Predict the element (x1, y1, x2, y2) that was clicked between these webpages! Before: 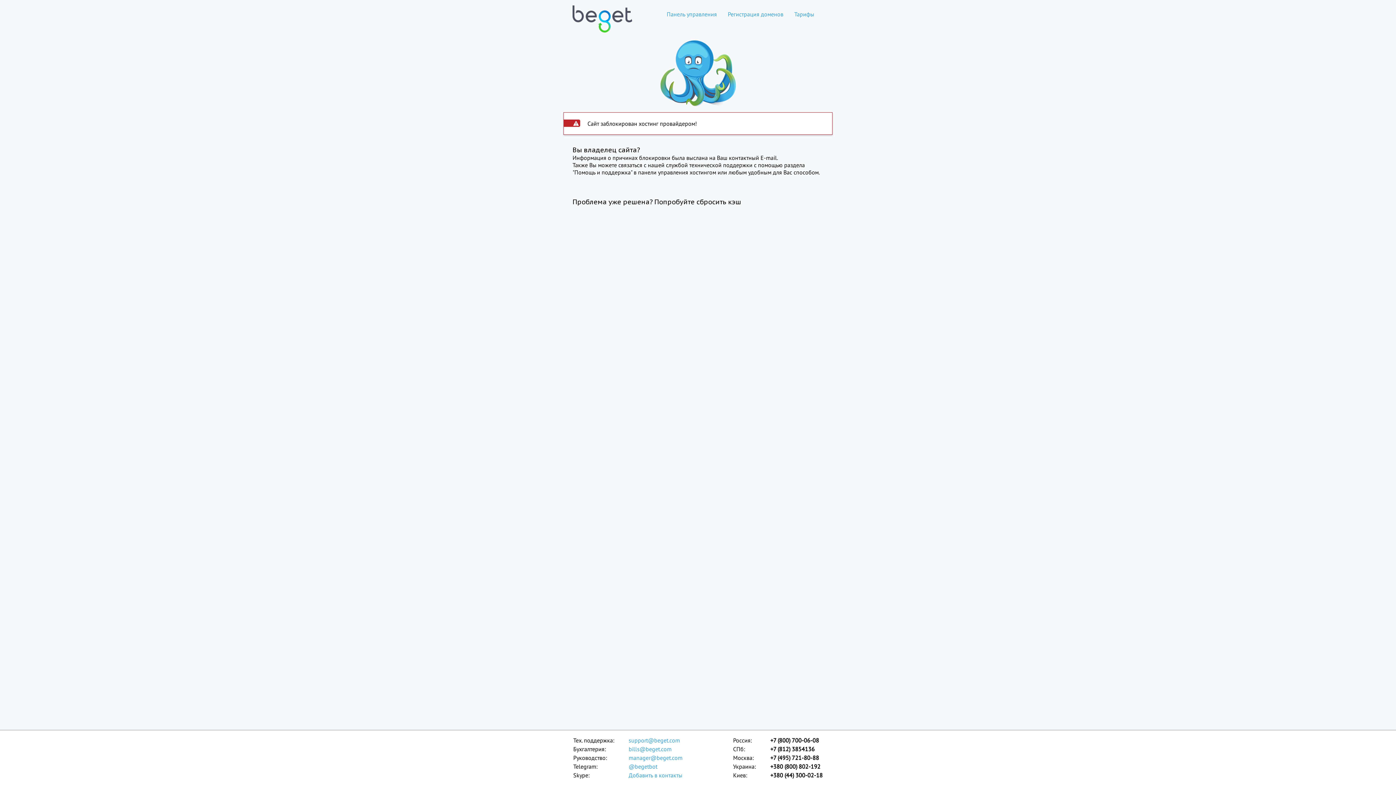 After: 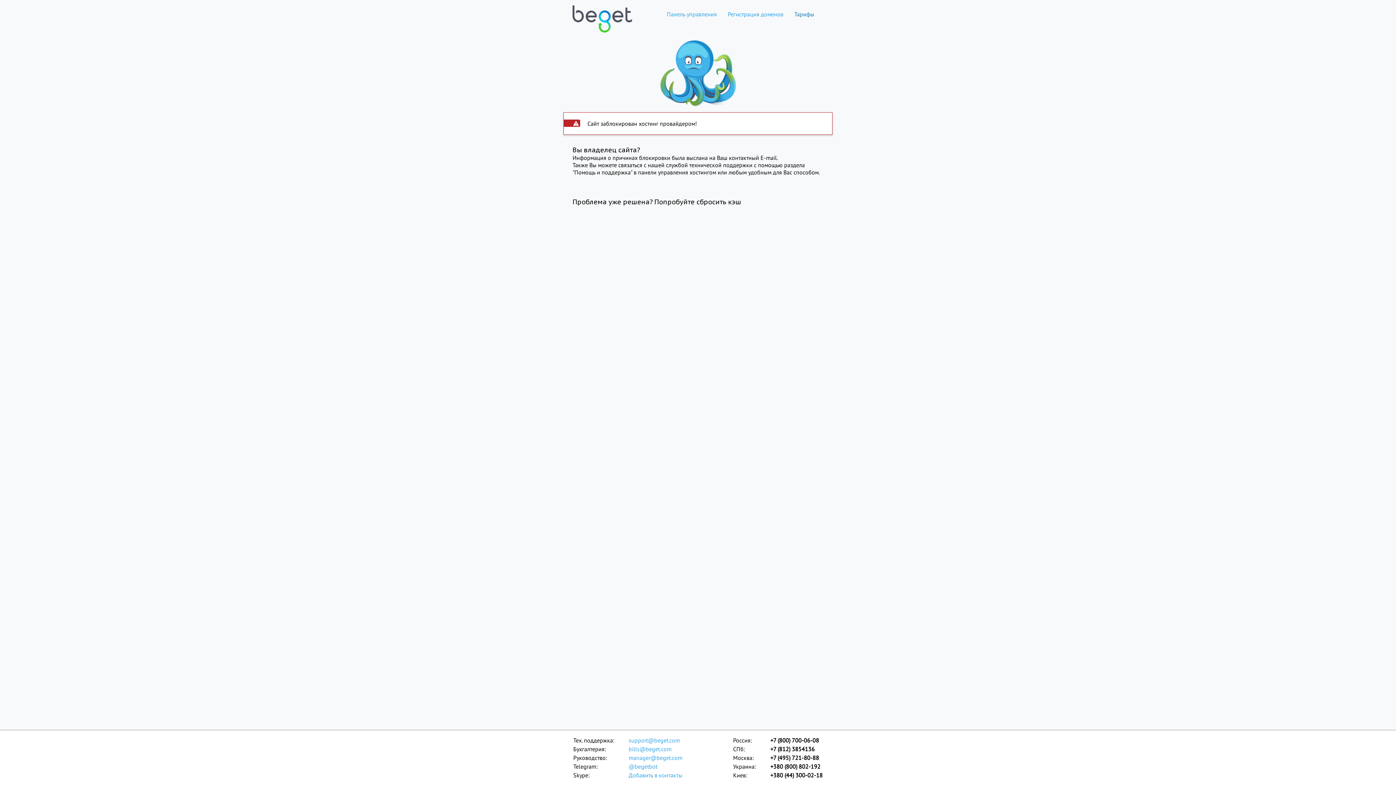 Action: bbox: (789, 10, 820, 17) label: Тарифы